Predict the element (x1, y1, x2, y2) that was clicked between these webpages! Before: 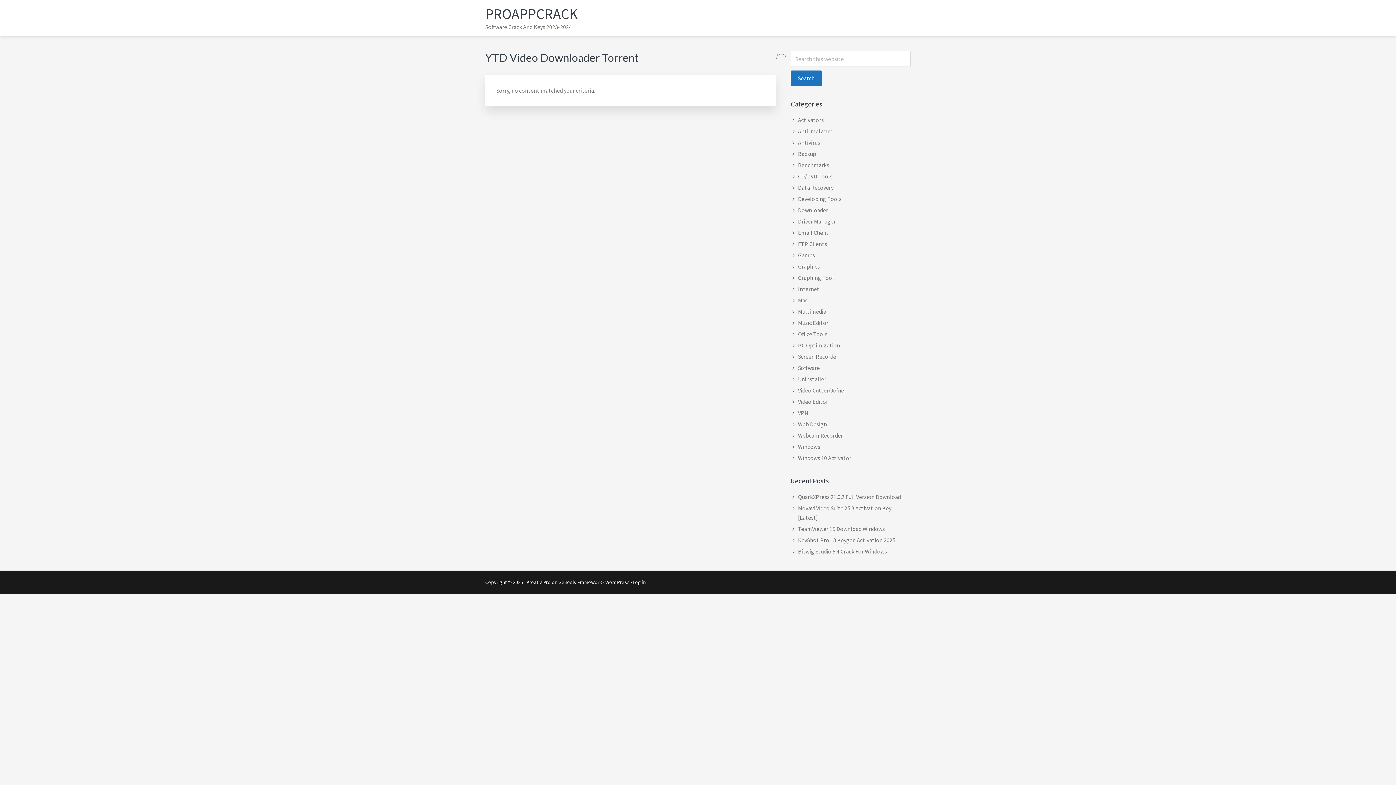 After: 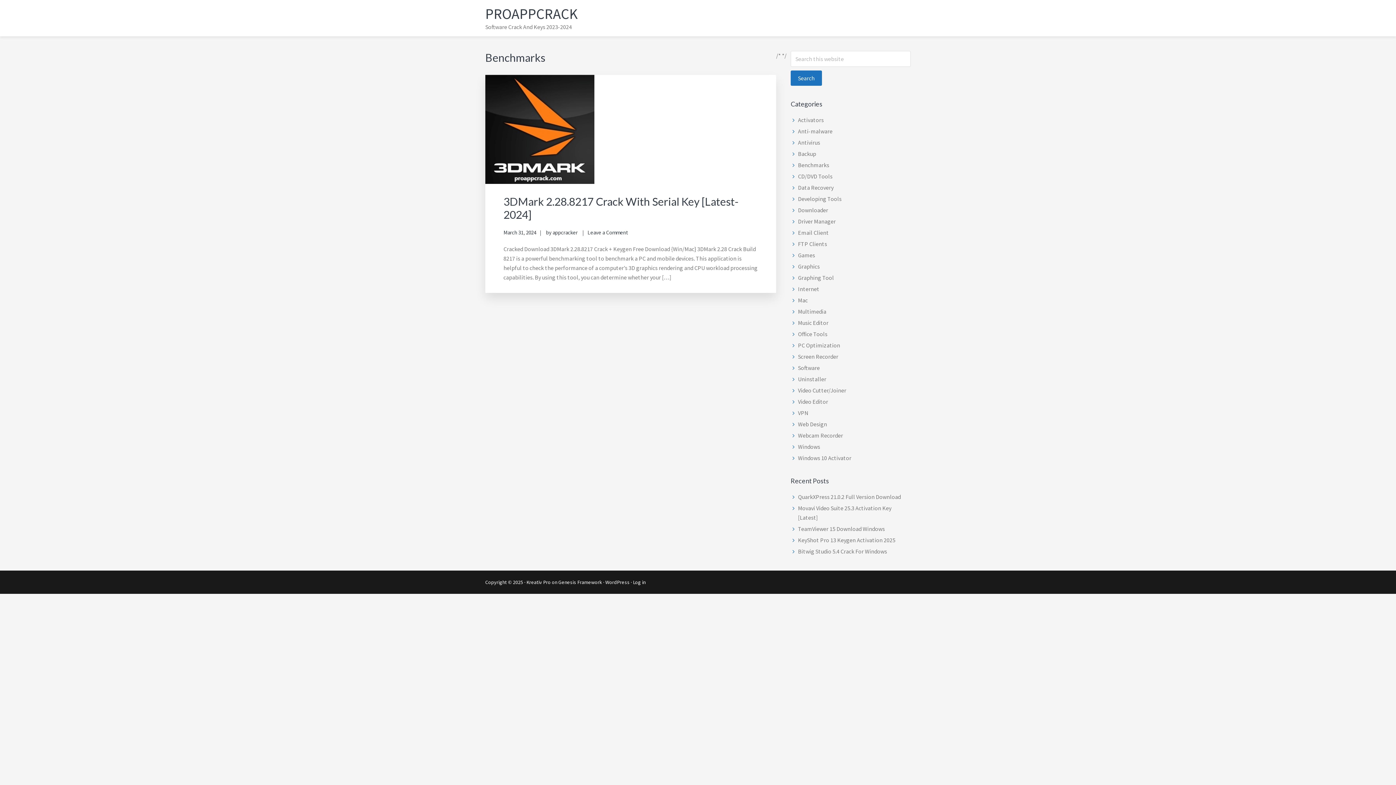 Action: label: Benchmarks bbox: (798, 161, 829, 168)